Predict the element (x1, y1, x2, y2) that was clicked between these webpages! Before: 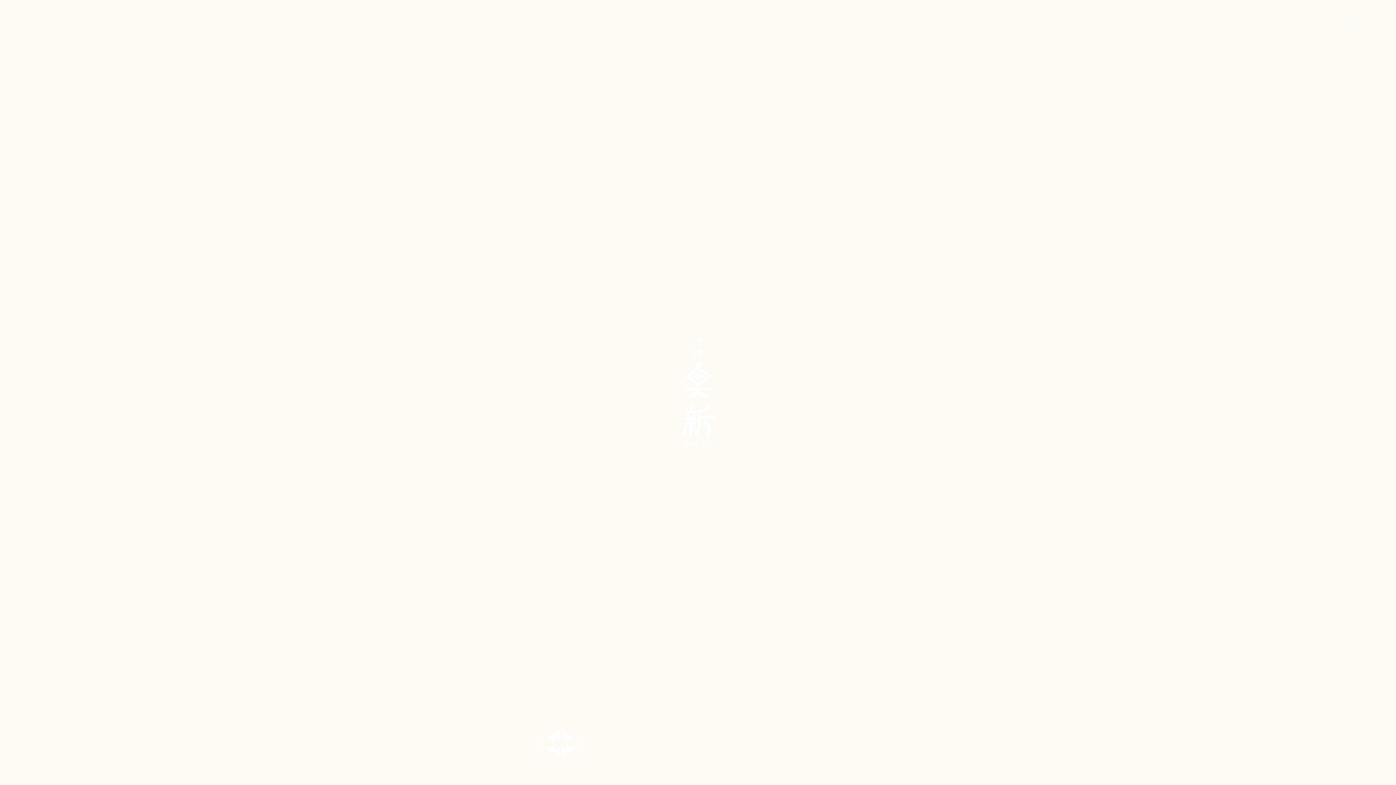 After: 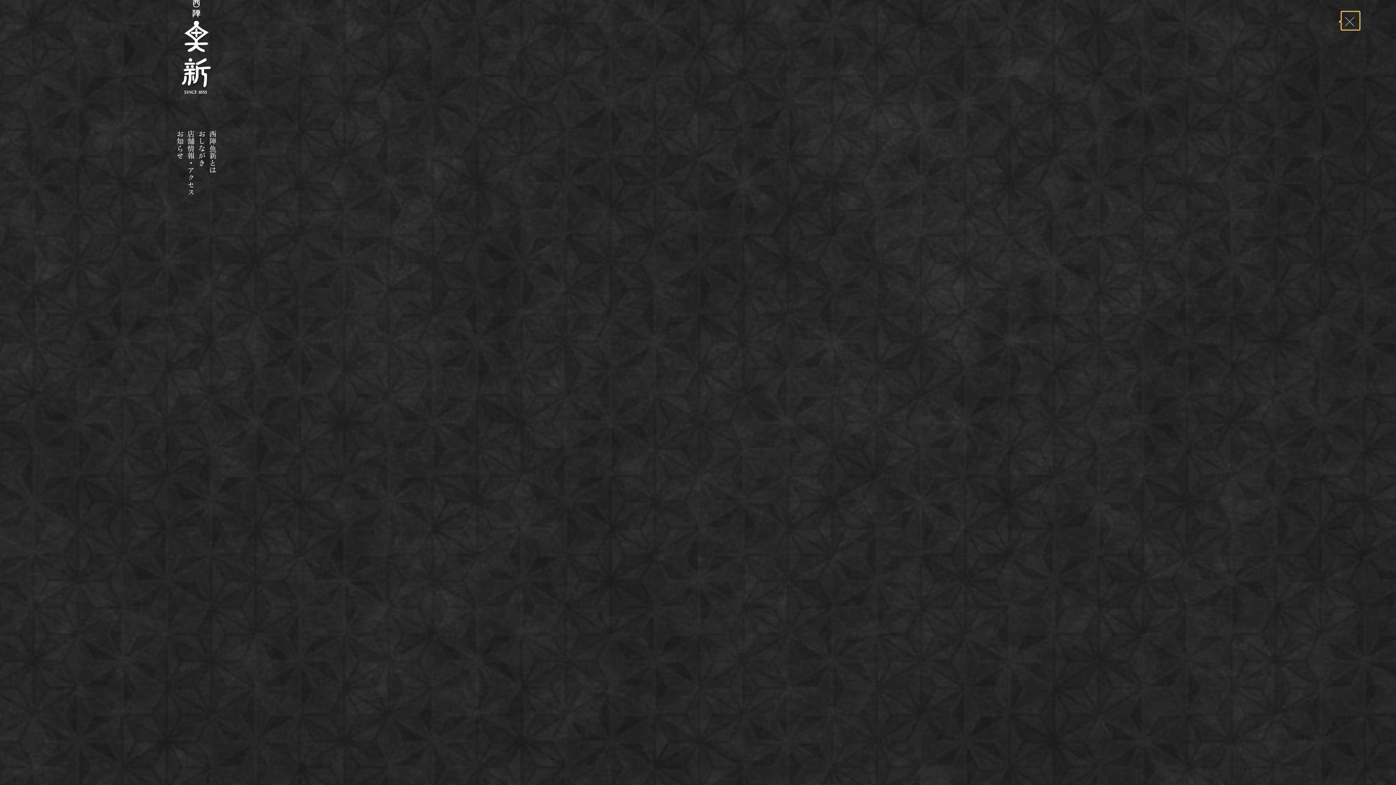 Action: bbox: (1341, 11, 1360, 29) label: メニューを開閉する